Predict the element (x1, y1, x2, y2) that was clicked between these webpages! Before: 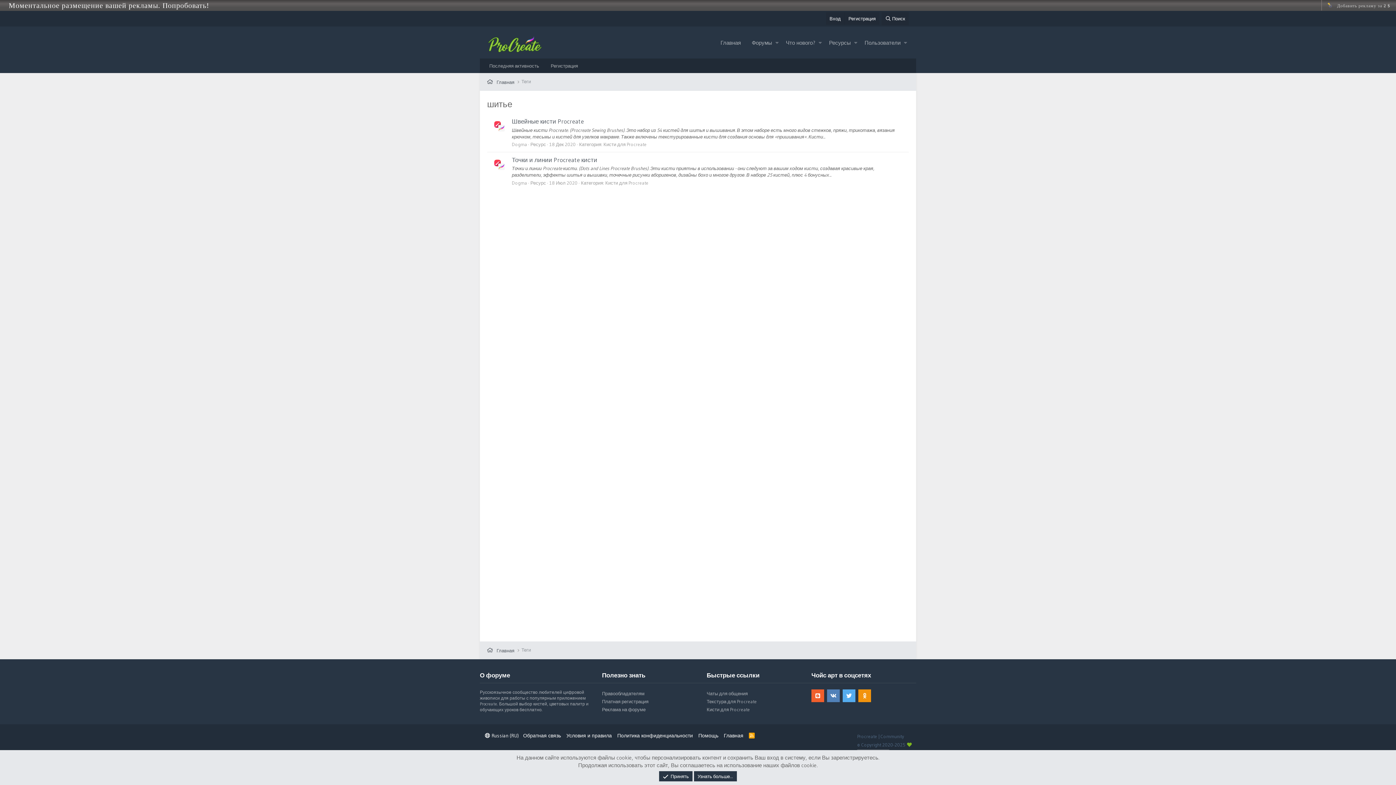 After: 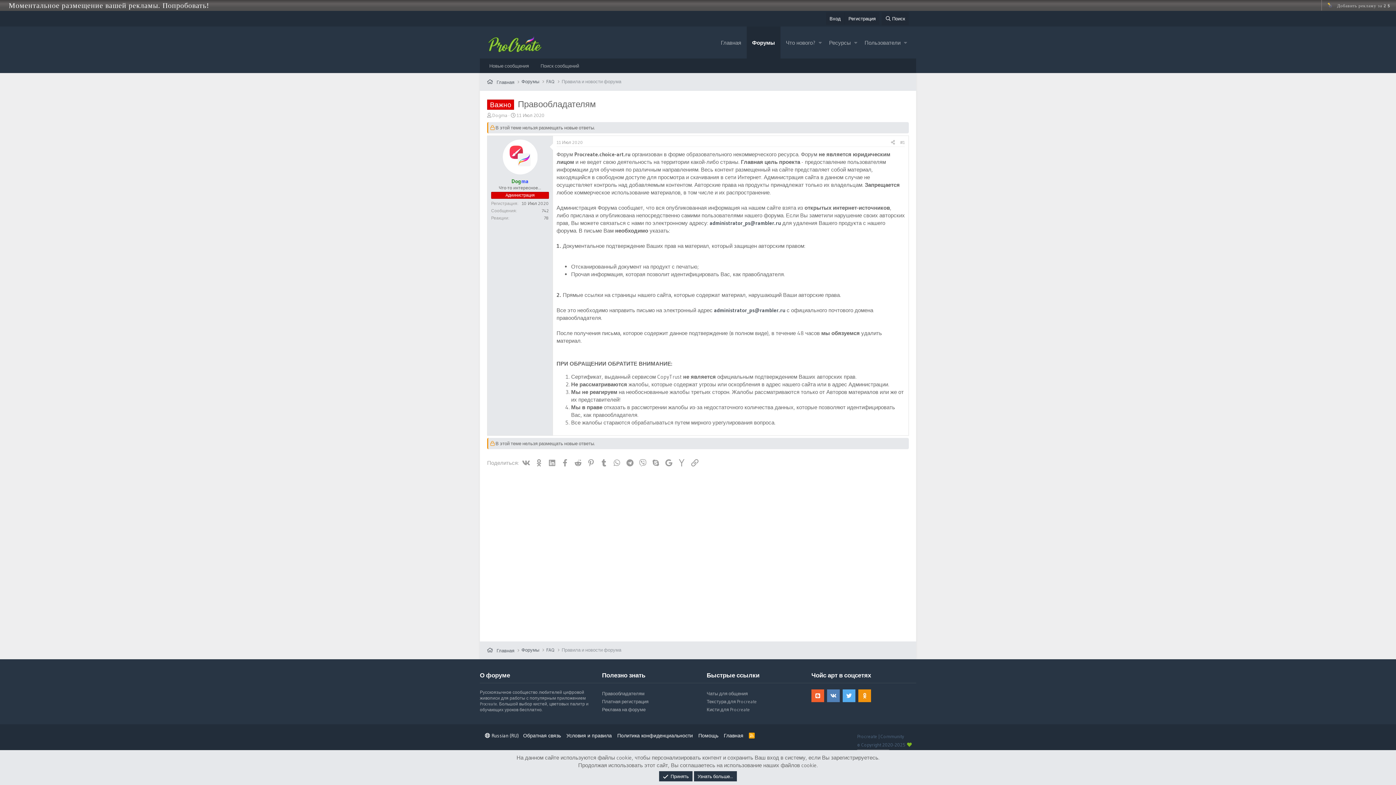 Action: bbox: (602, 689, 706, 697) label: Правообладателям